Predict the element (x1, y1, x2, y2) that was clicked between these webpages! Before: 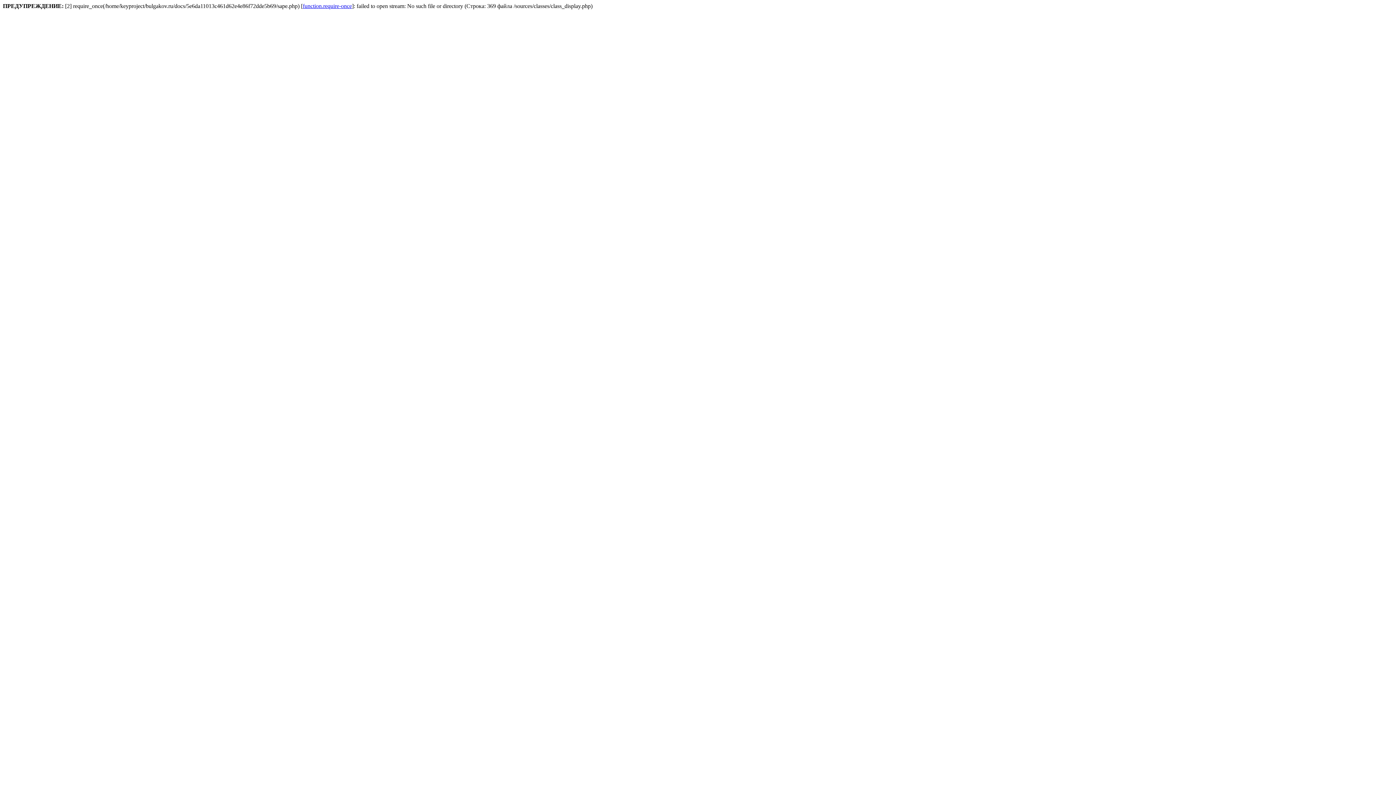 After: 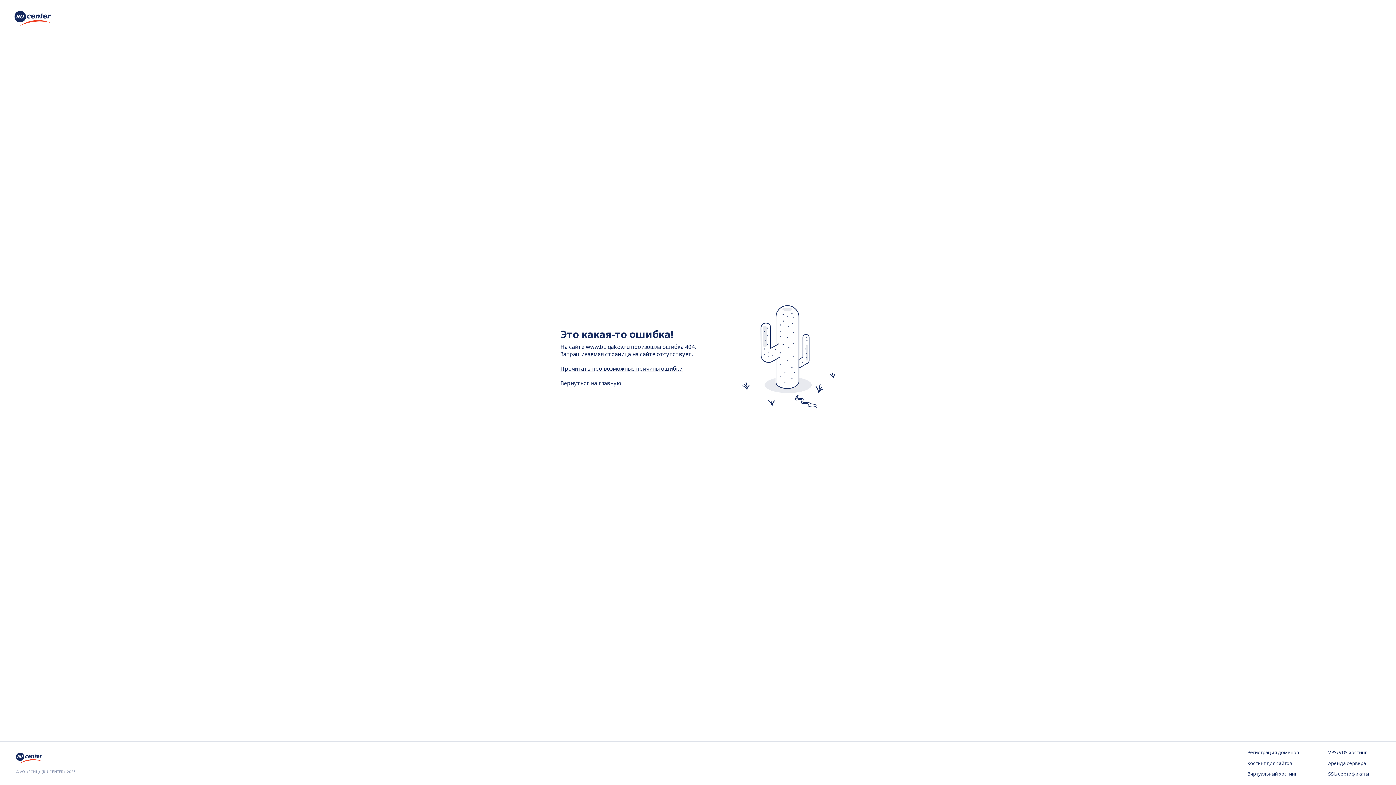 Action: label: function.require-once bbox: (302, 2, 352, 9)